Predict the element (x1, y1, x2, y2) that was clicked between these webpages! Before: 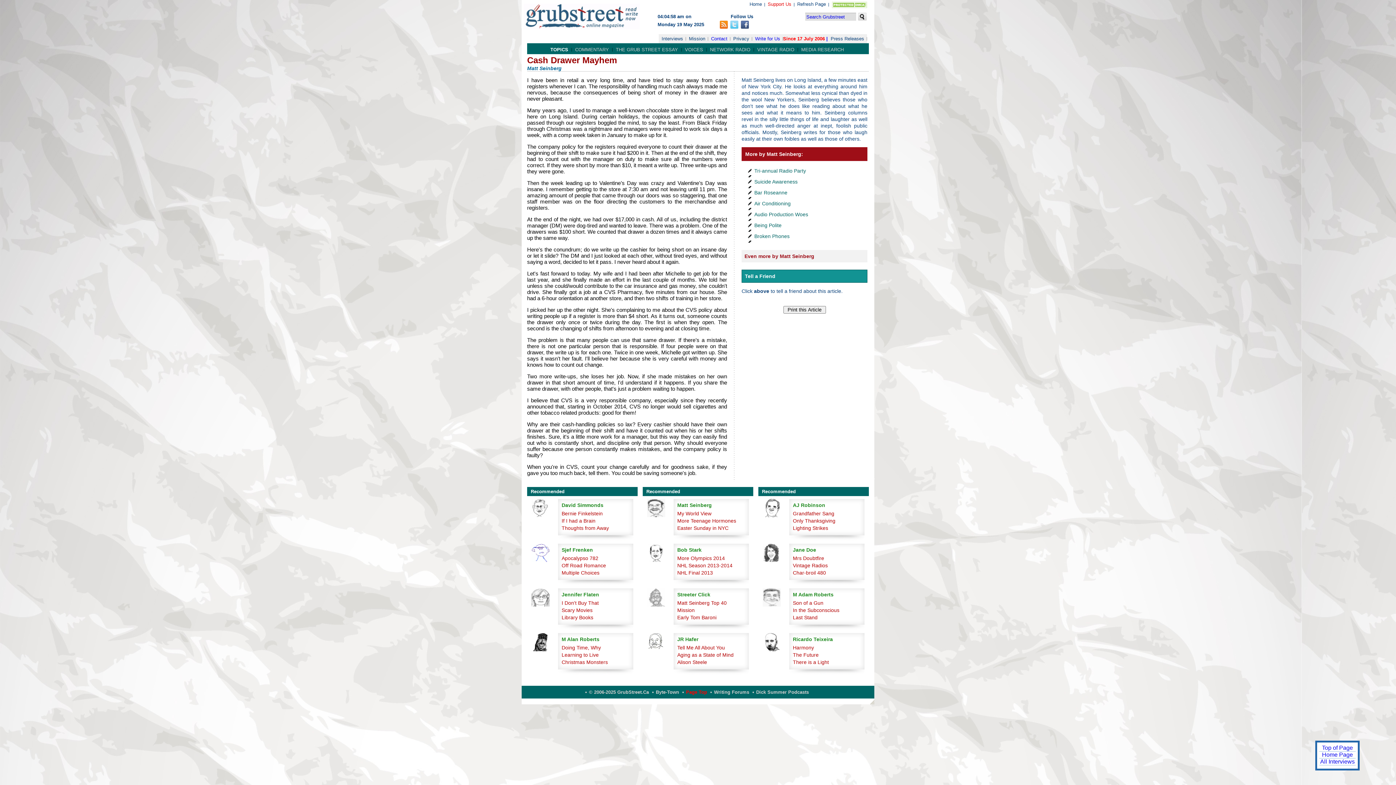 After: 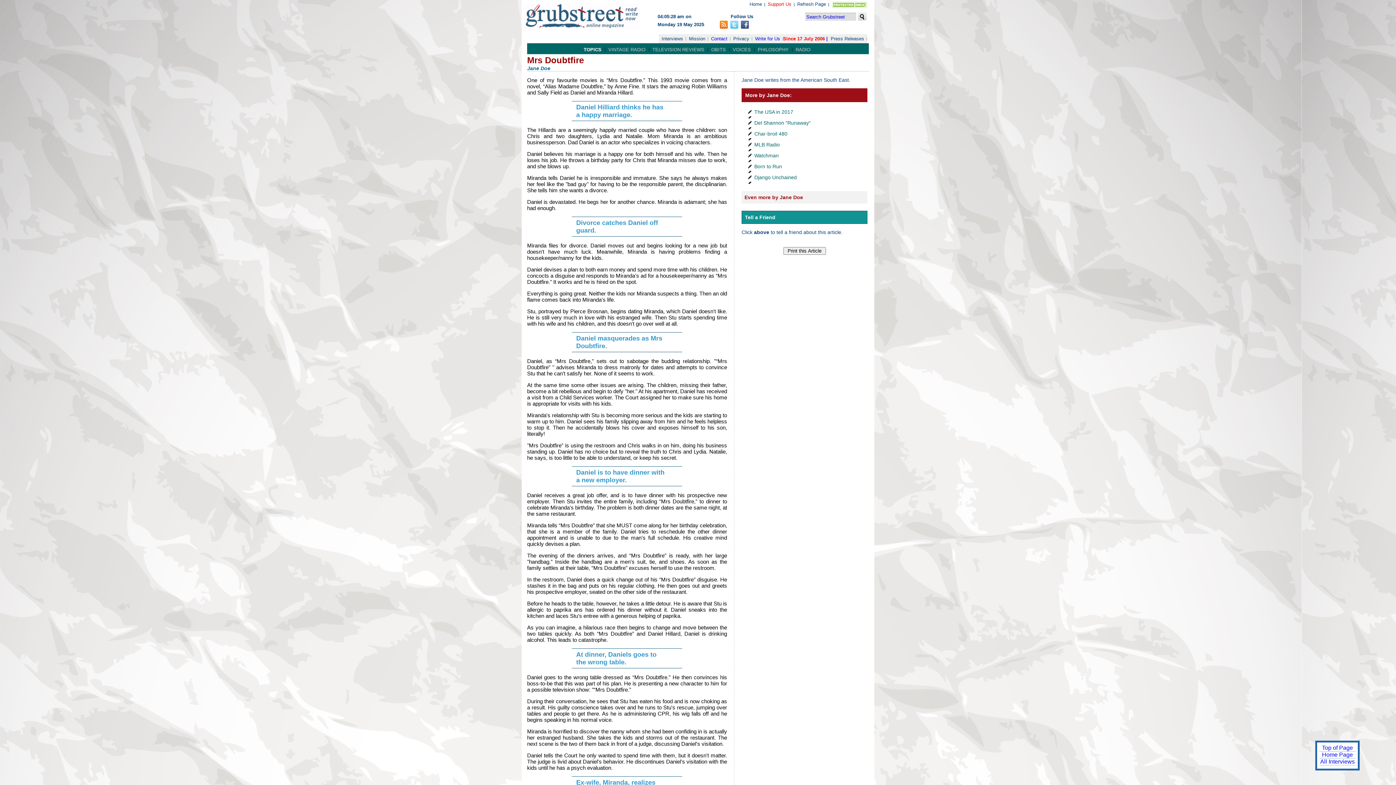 Action: bbox: (793, 555, 824, 561) label: Mrs Doubtfire